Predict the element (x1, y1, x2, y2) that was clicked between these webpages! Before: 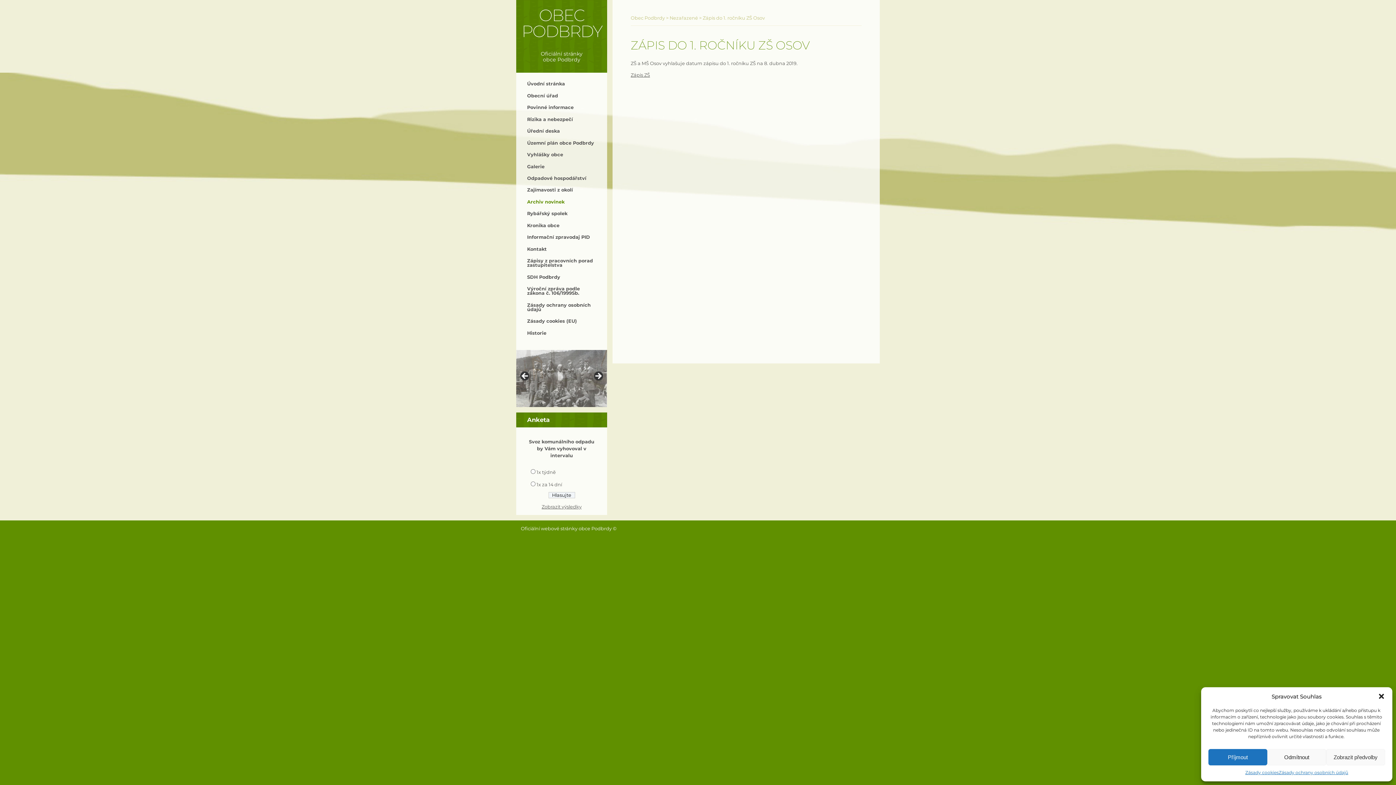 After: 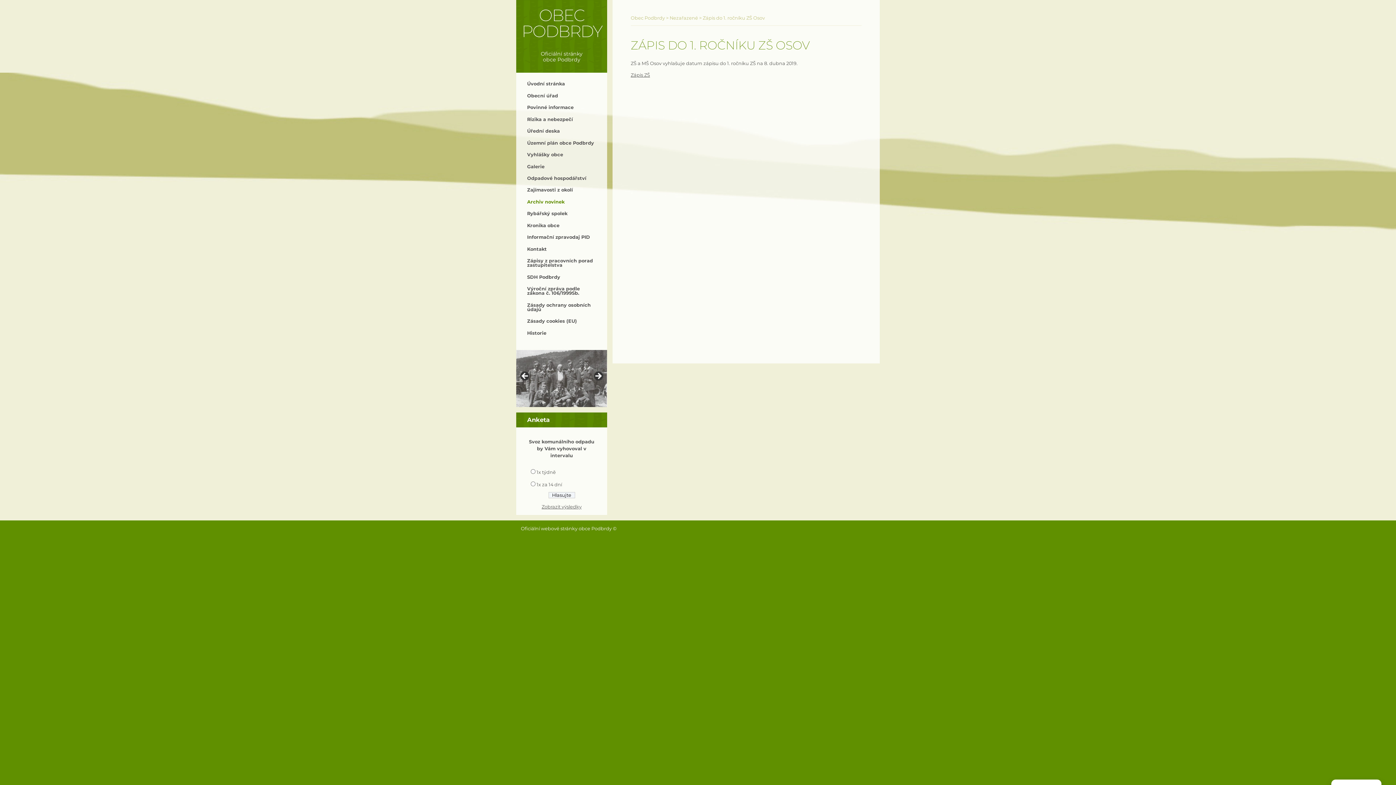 Action: bbox: (1378, 693, 1385, 700) label: Zavřít dialogové okno